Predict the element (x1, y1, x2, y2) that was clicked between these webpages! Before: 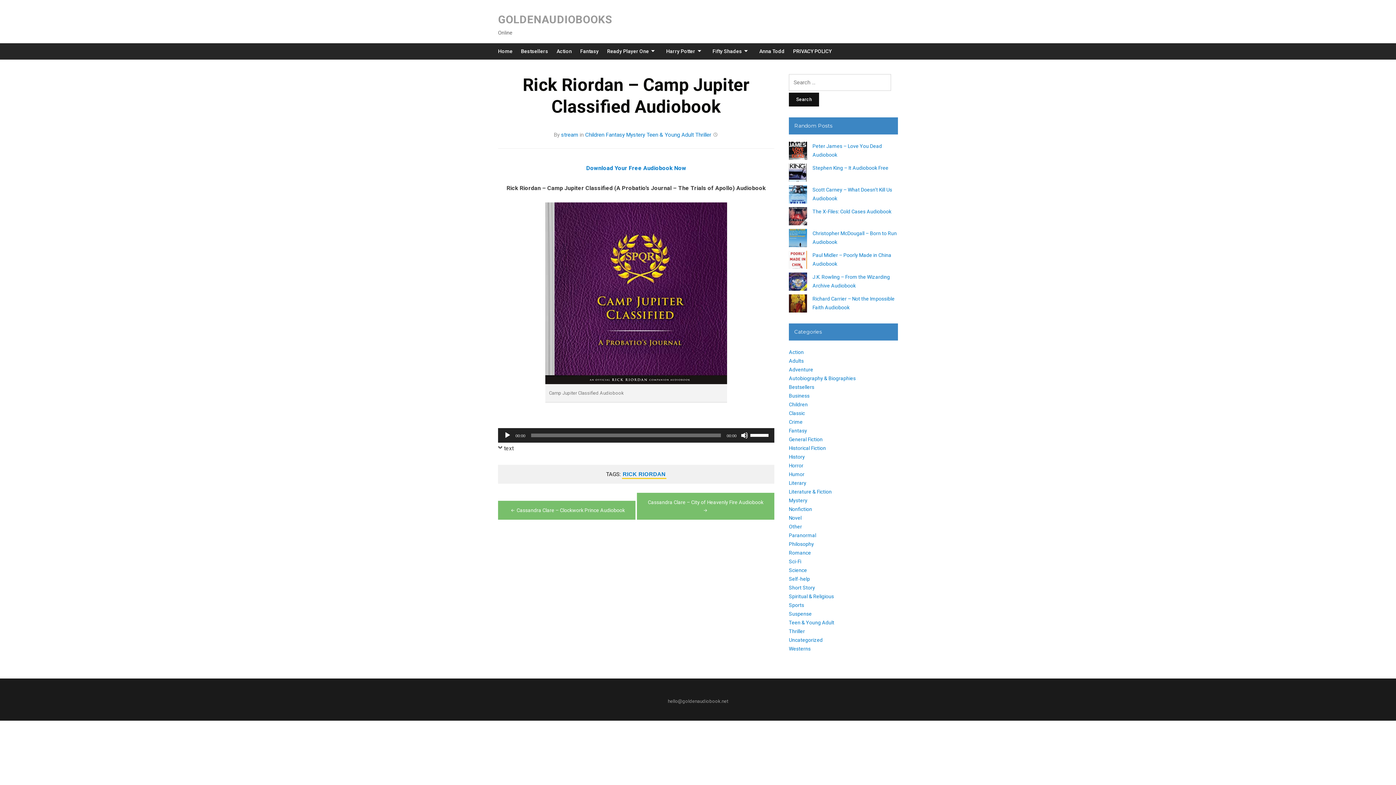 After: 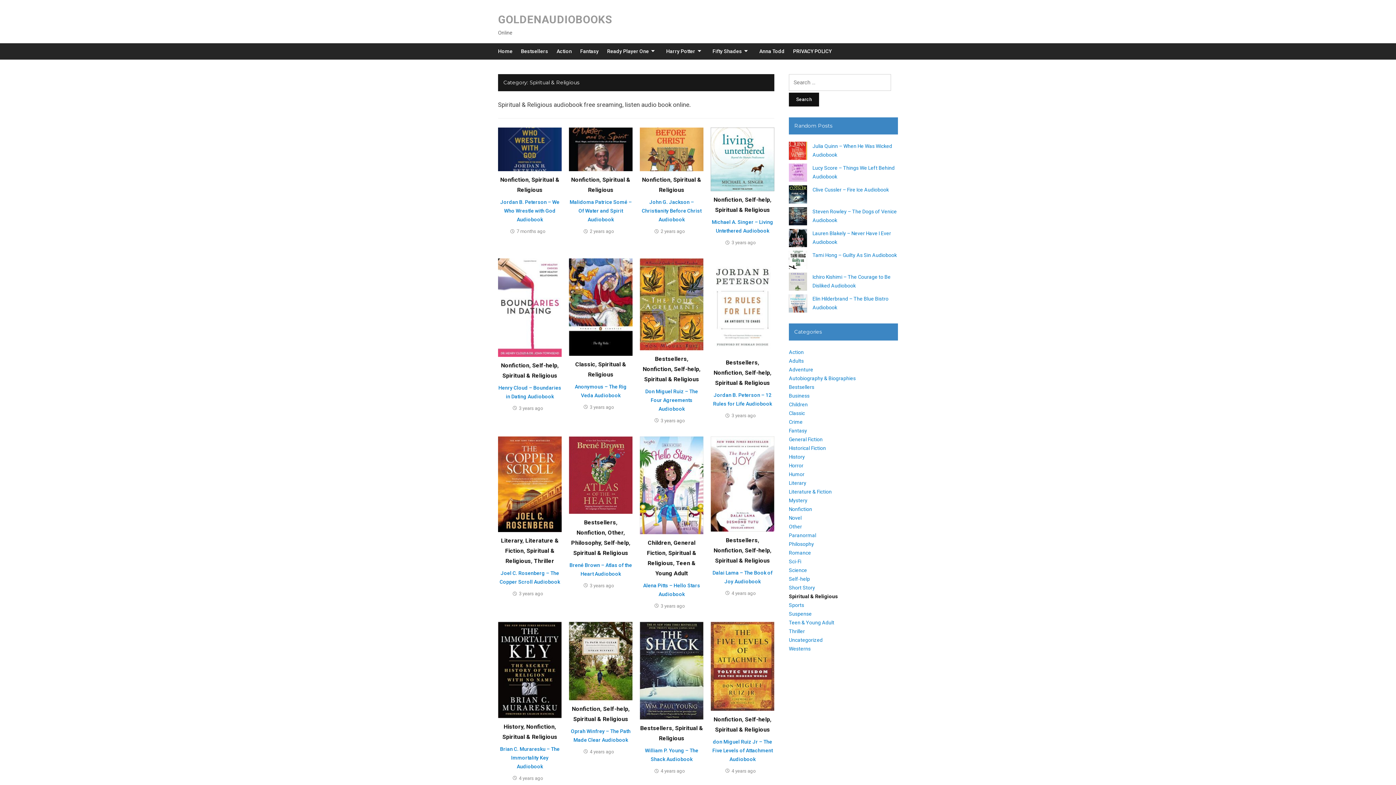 Action: bbox: (789, 593, 834, 599) label: Spiritual & Religious